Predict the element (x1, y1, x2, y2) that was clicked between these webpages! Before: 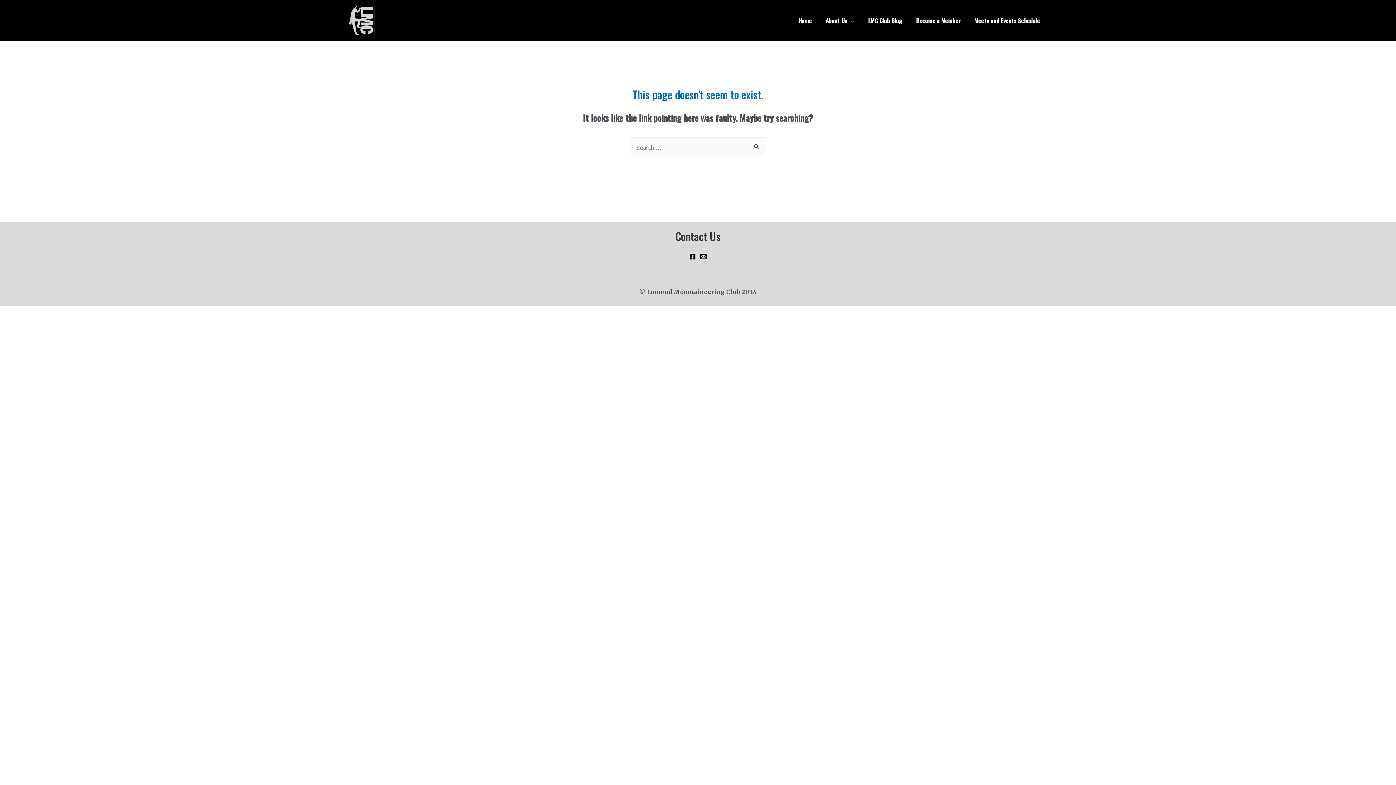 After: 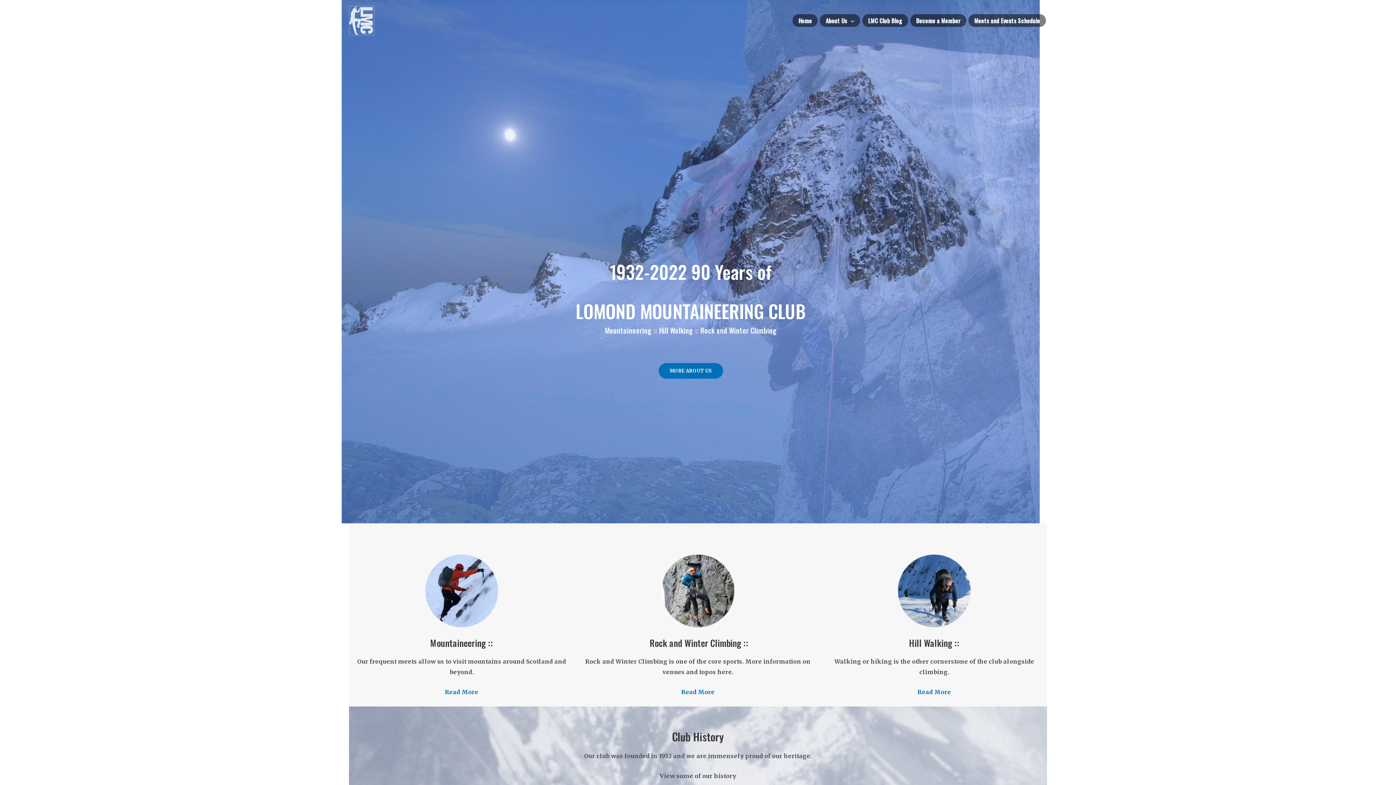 Action: bbox: (792, 14, 817, 26) label: Home